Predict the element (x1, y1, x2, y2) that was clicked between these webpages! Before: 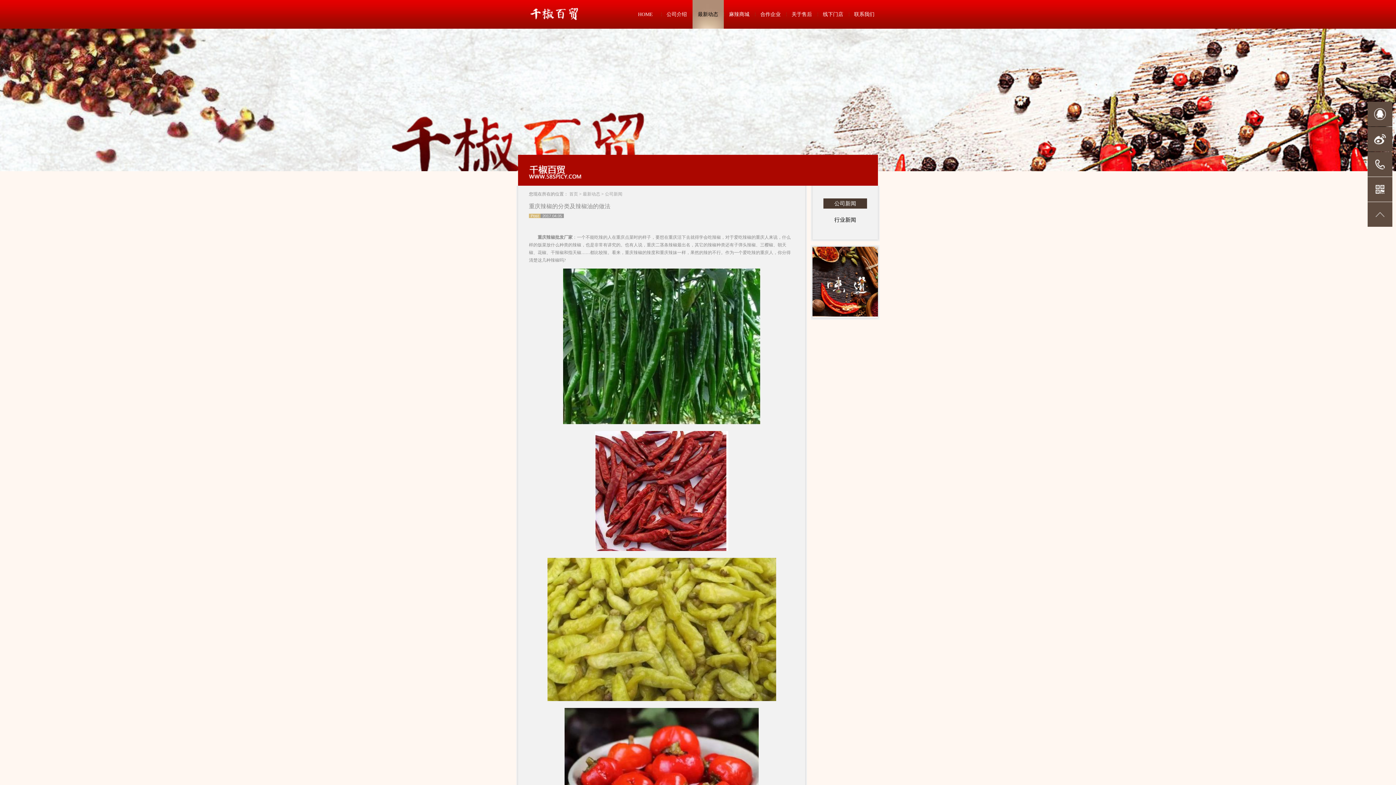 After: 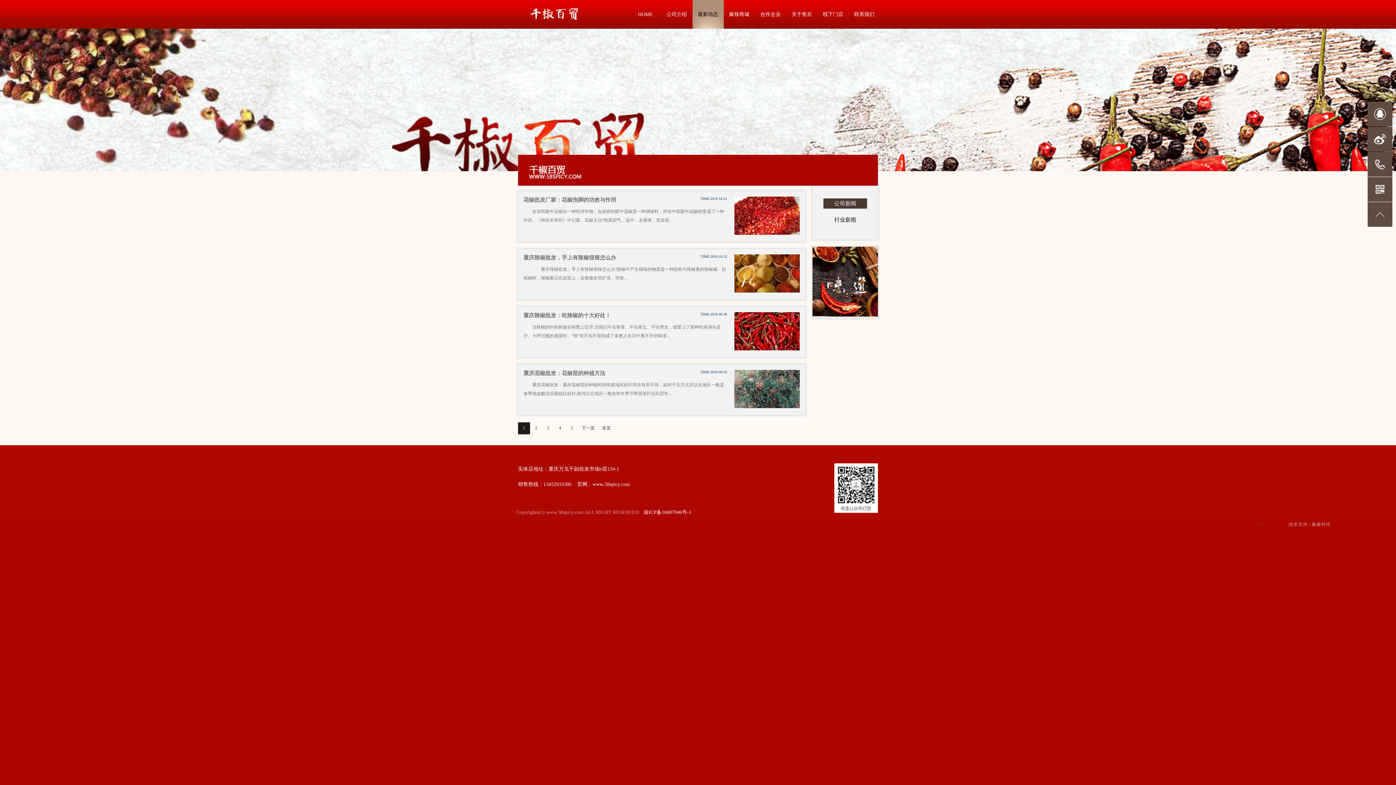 Action: bbox: (582, 191, 600, 196) label: 最新动态